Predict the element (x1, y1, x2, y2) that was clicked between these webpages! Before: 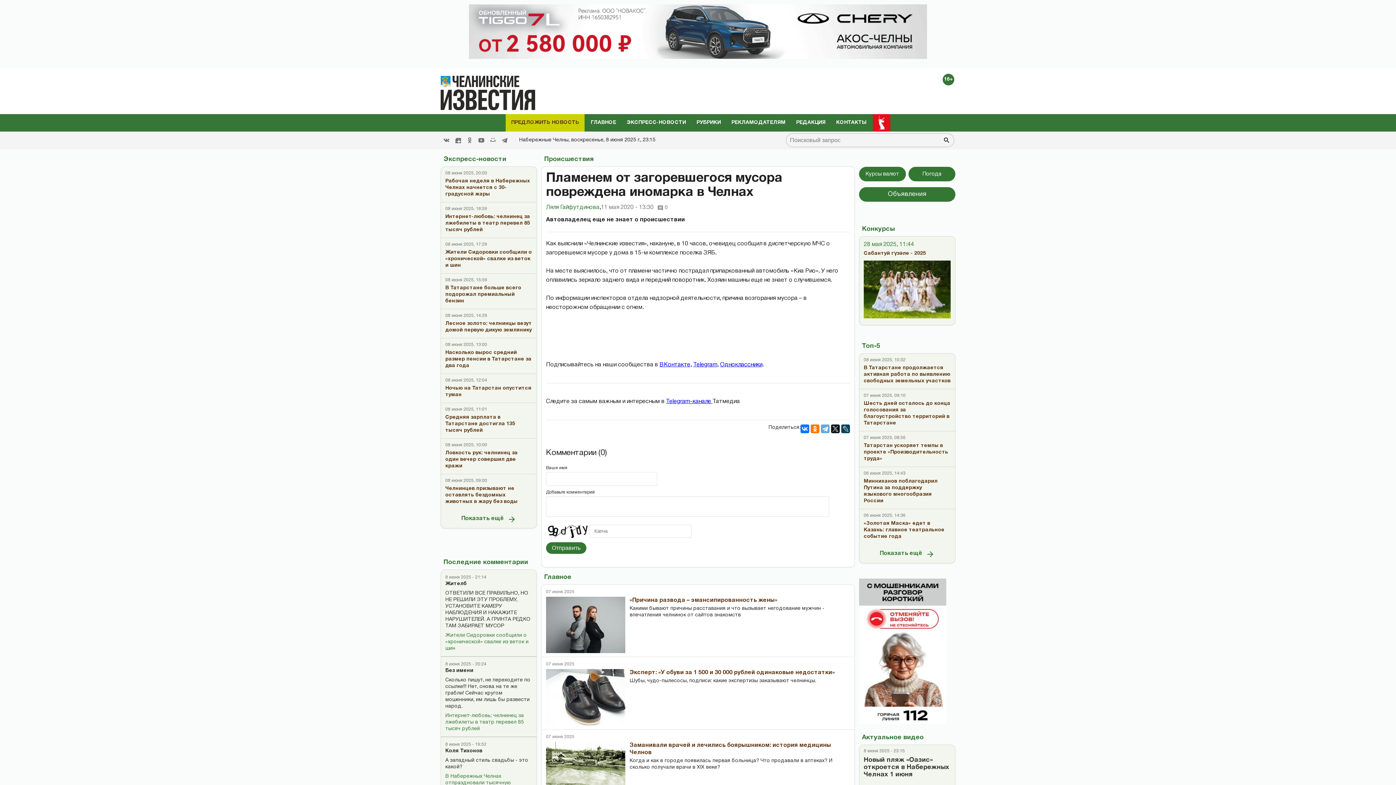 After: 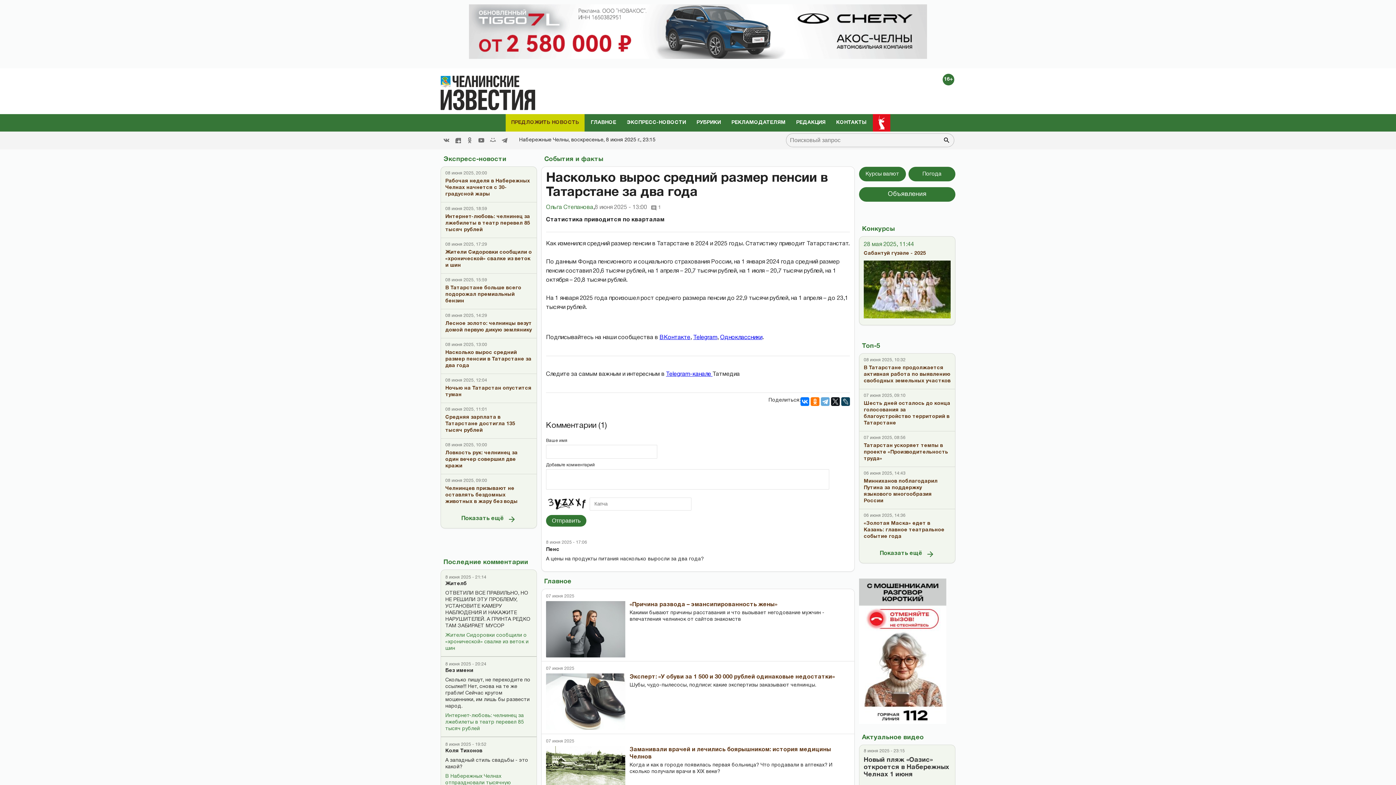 Action: bbox: (445, 342, 532, 369) label: 08 июня 2025, 13:00
Насколько вырос средний размер пенсии в Татарстане за два года